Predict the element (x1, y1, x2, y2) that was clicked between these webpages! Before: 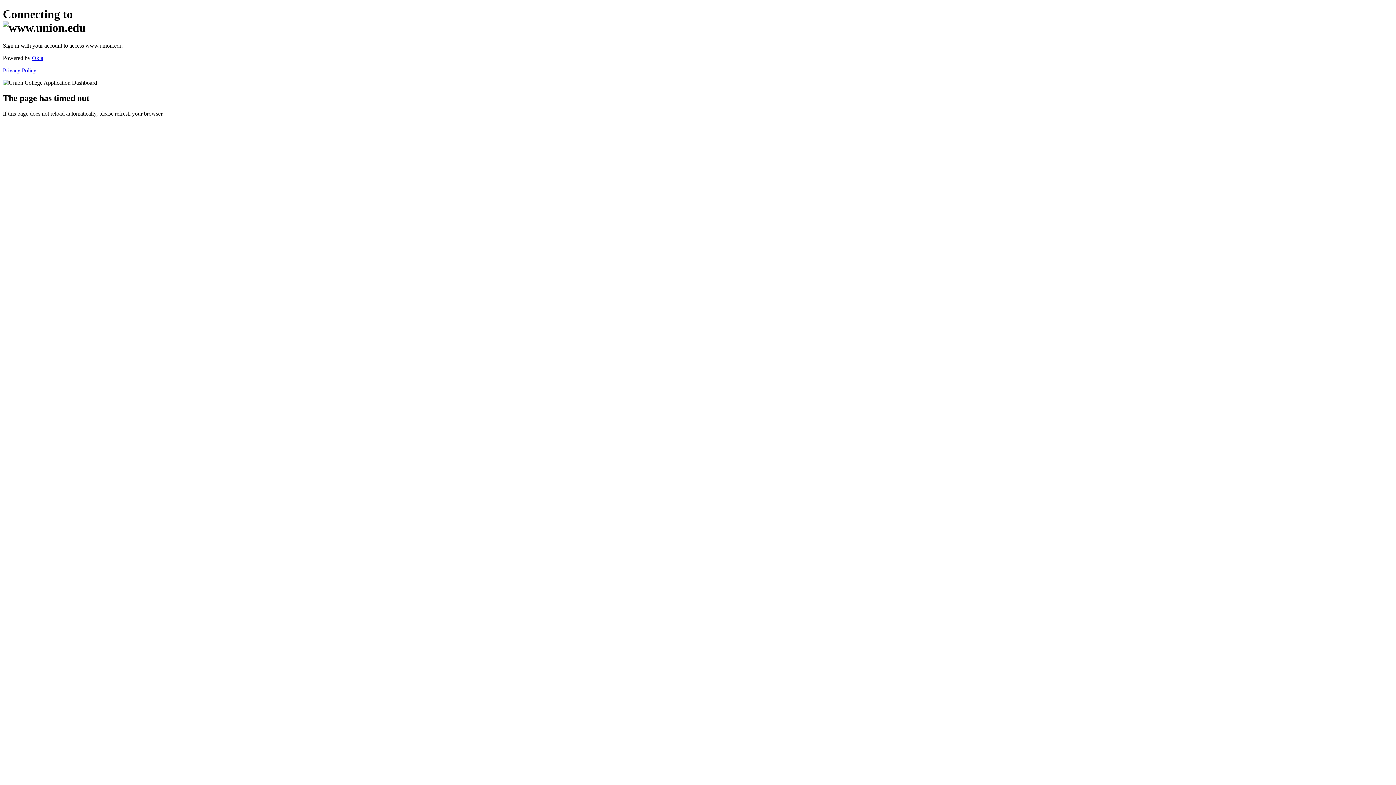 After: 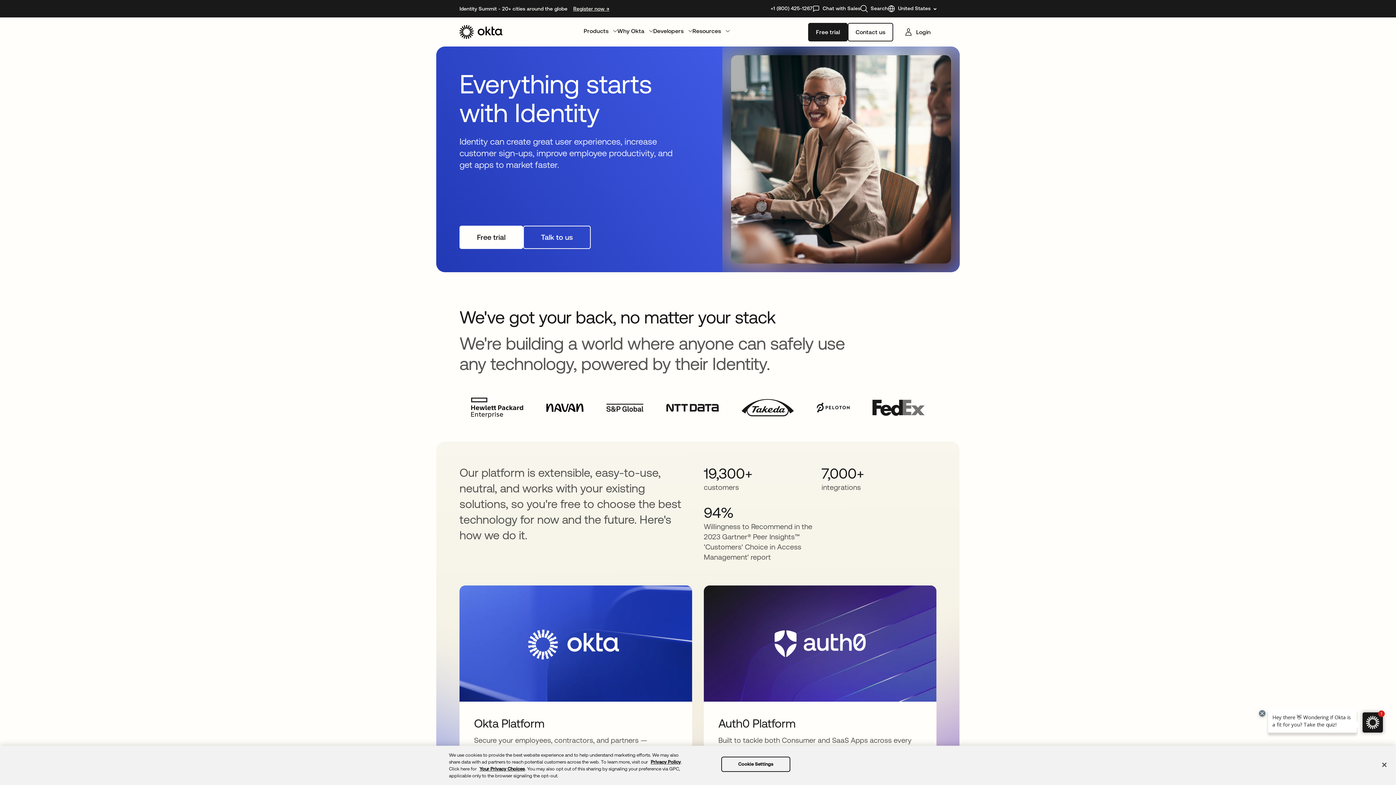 Action: label: Okta bbox: (32, 54, 43, 61)